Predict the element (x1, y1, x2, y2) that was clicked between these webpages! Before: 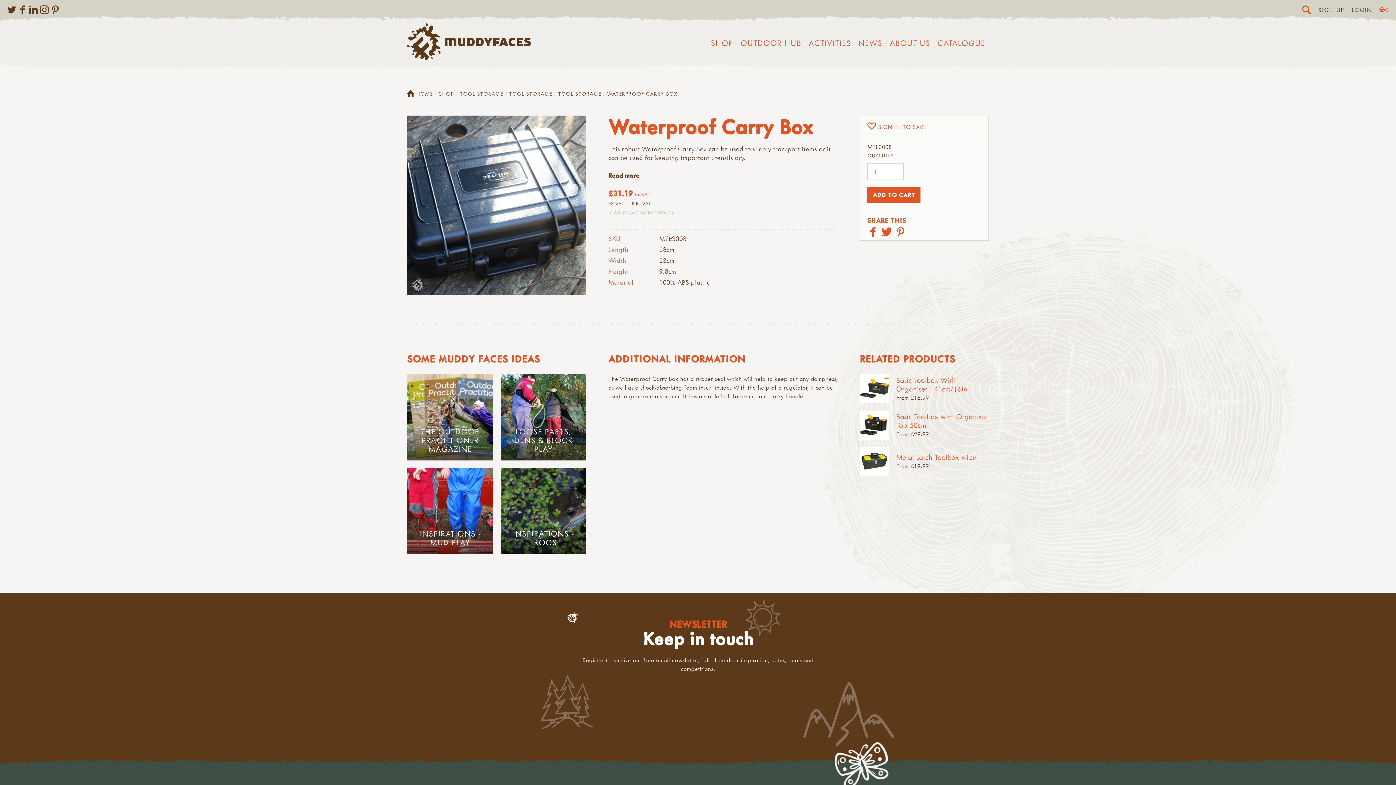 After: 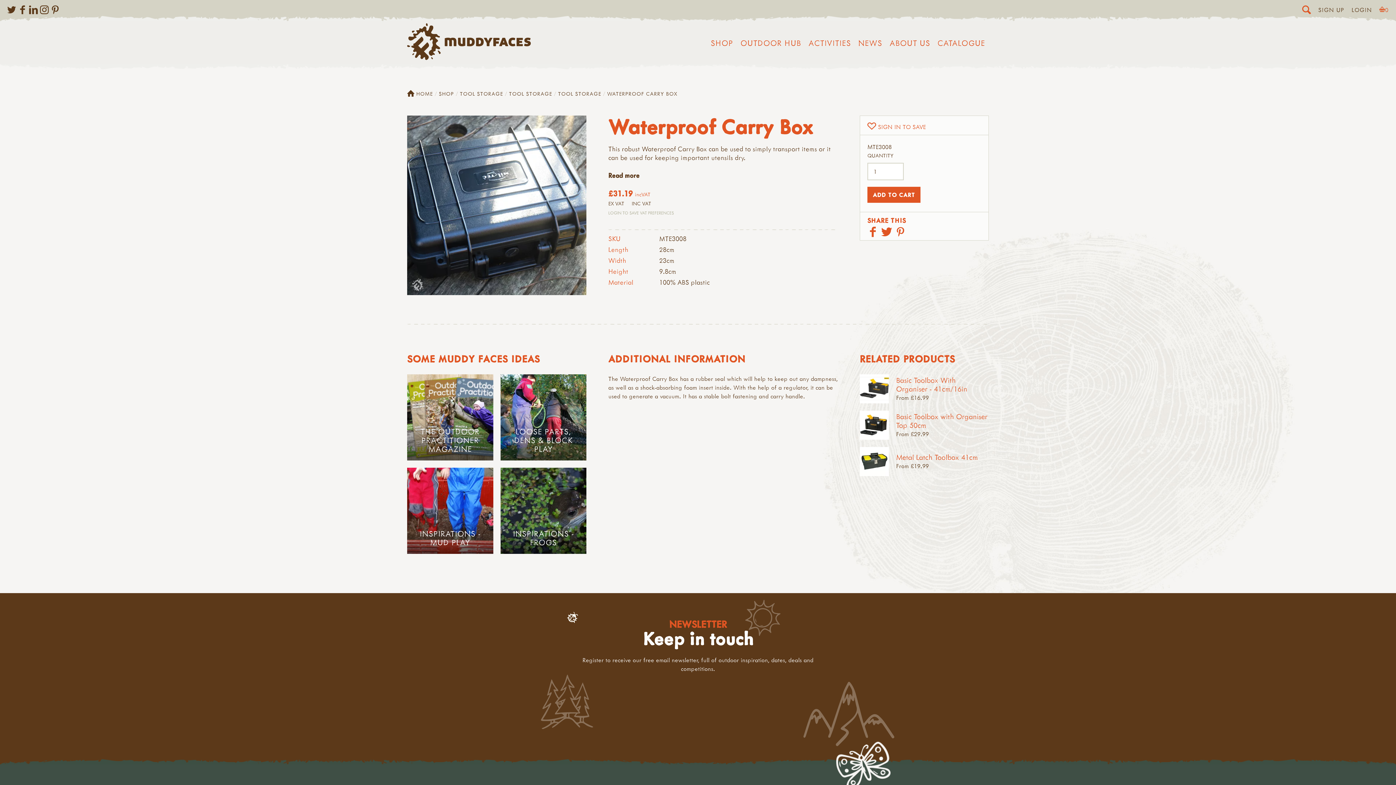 Action: bbox: (867, 227, 878, 236)